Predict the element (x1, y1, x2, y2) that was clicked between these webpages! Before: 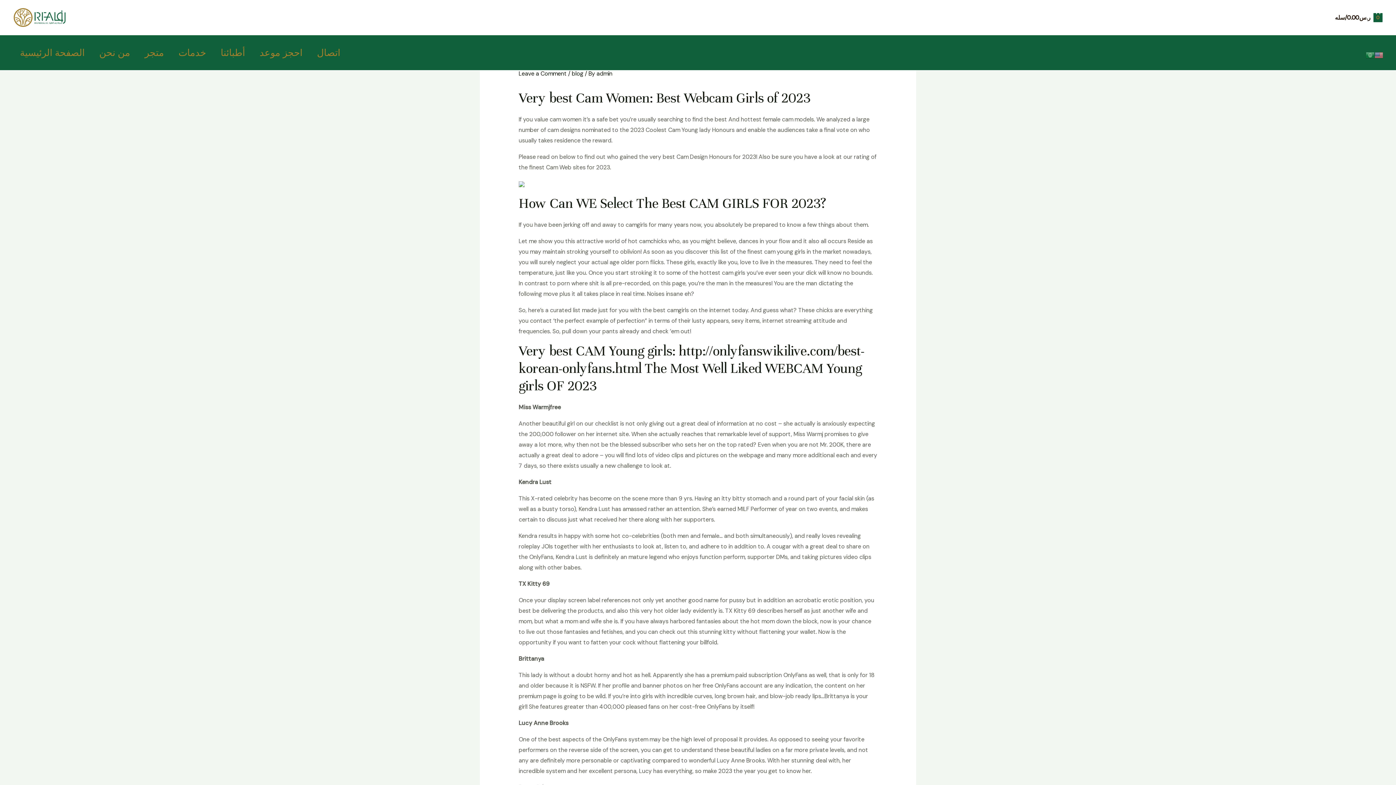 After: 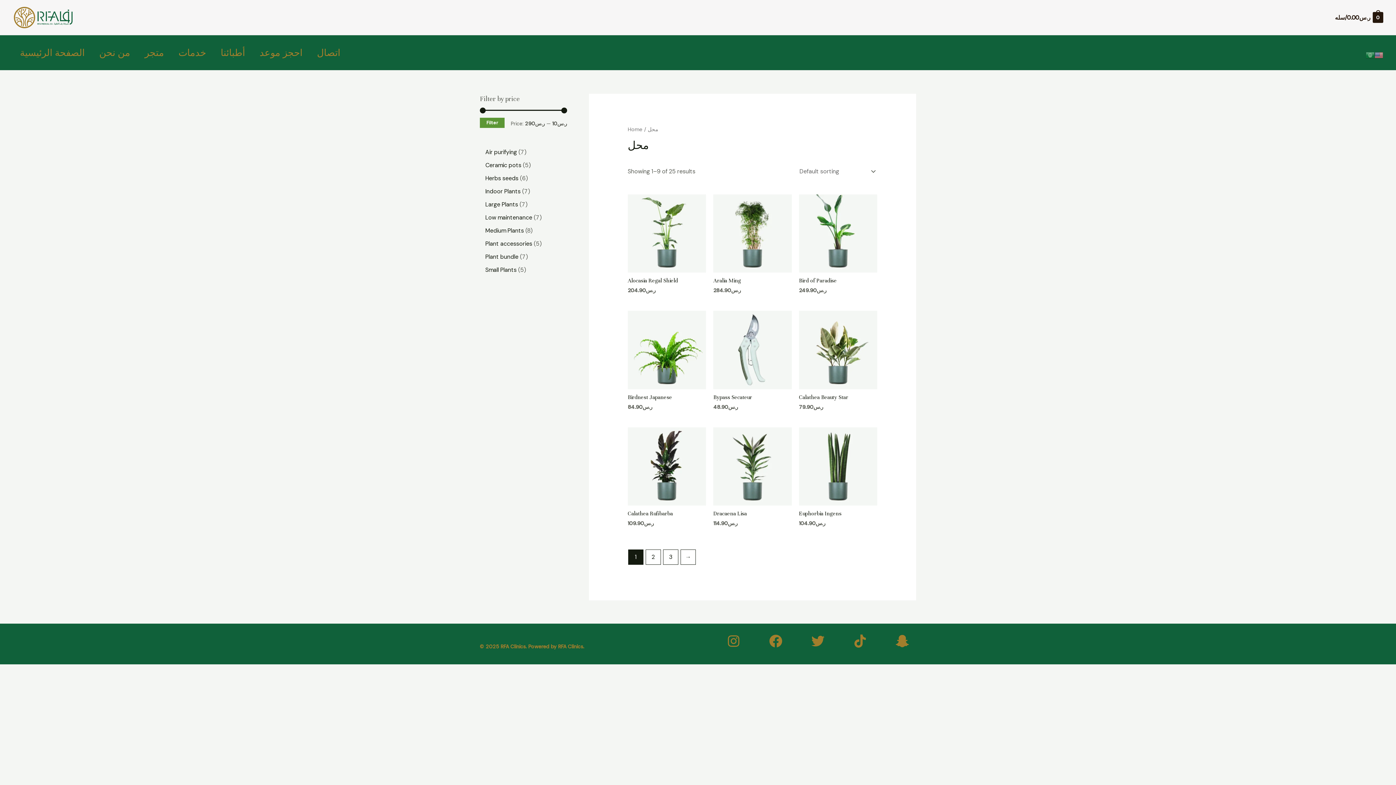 Action: bbox: (137, 35, 171, 70) label: متجر